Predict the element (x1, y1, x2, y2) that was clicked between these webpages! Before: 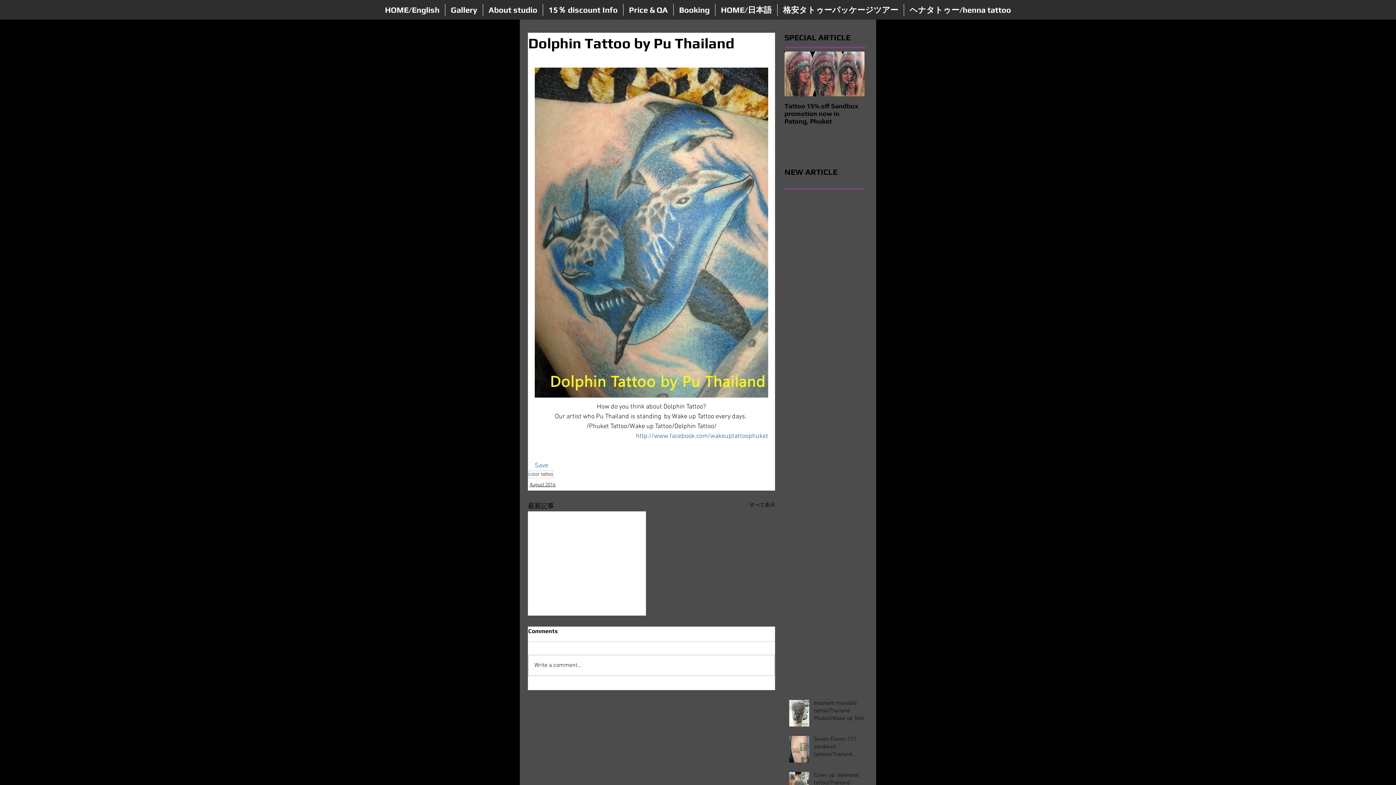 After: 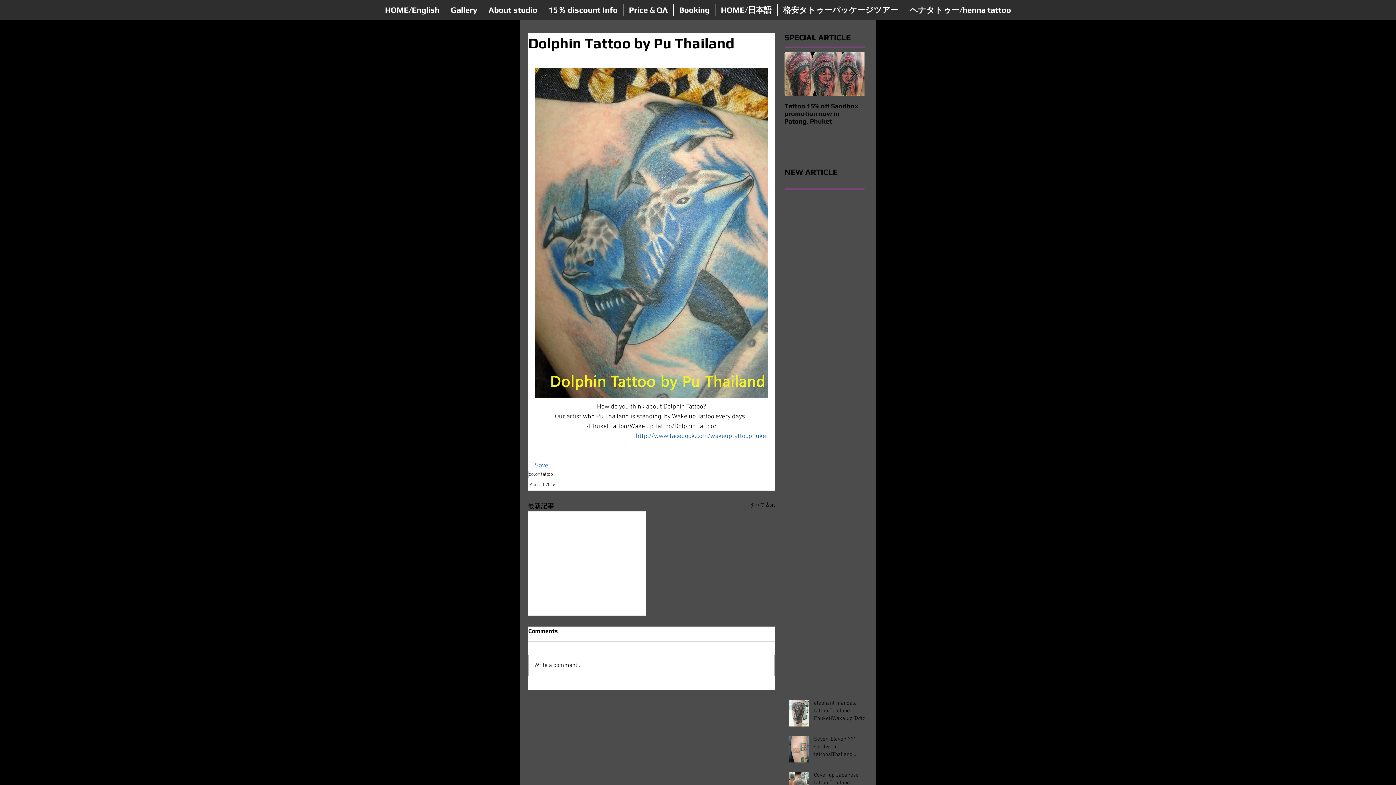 Action: bbox: (623, 4, 673, 16) label: Price & QA